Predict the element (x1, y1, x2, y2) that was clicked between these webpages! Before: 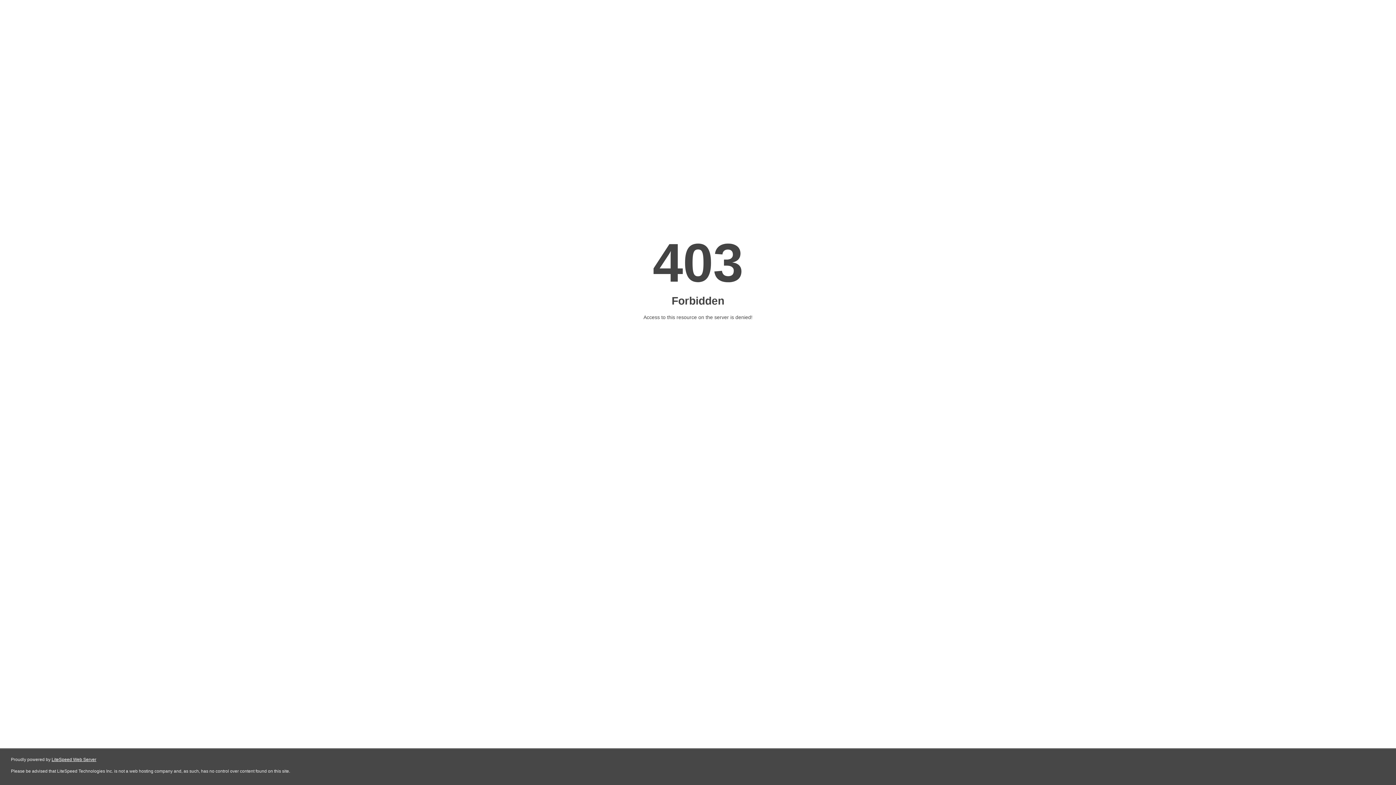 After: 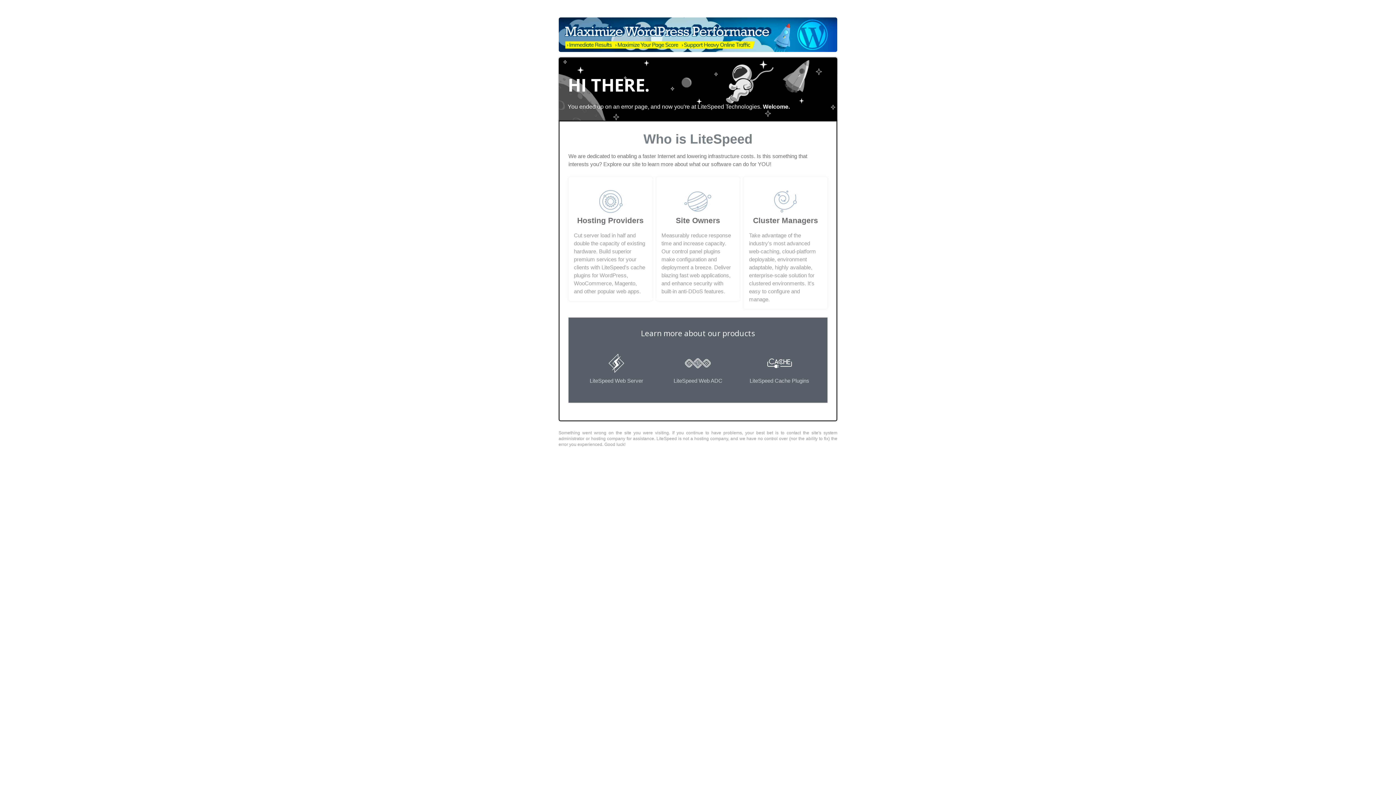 Action: label: LiteSpeed Web Server bbox: (51, 757, 96, 762)